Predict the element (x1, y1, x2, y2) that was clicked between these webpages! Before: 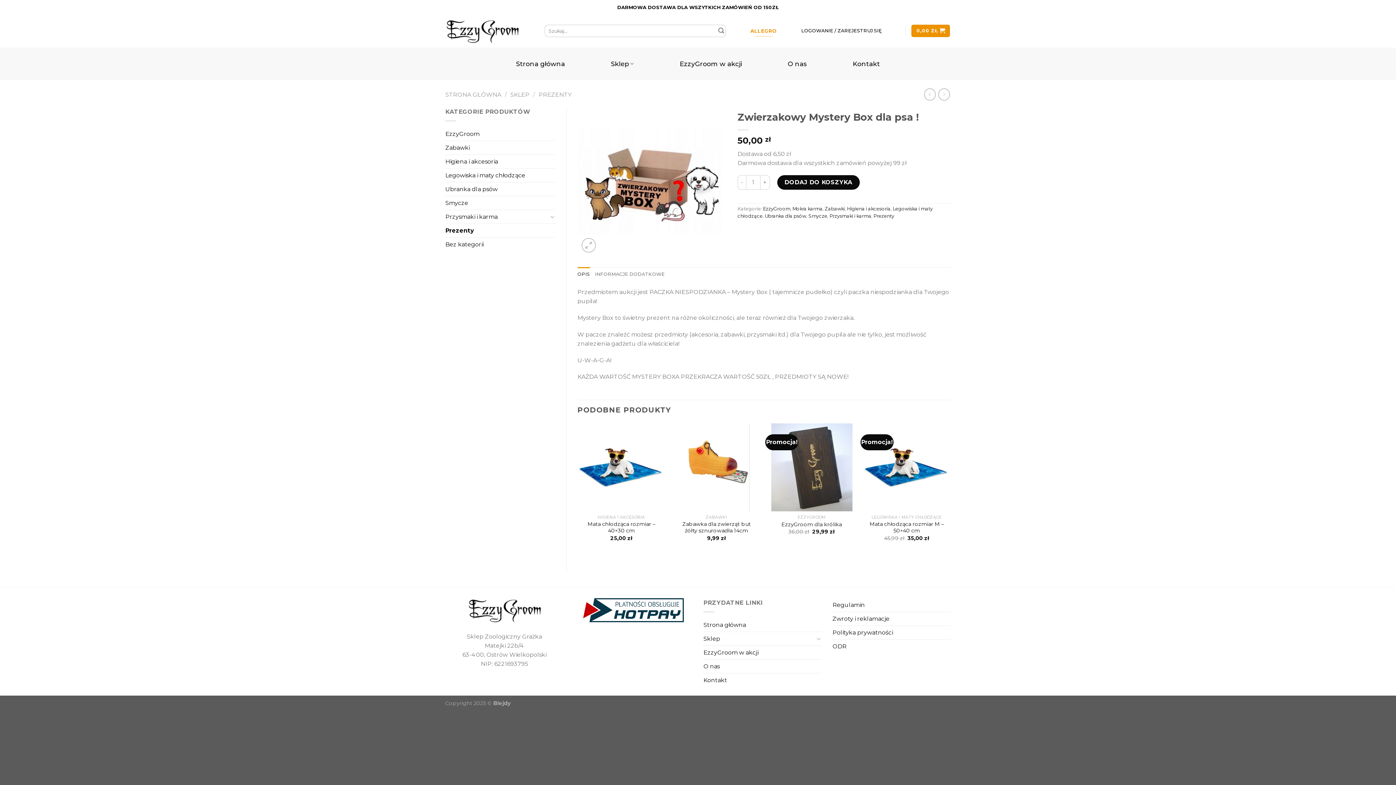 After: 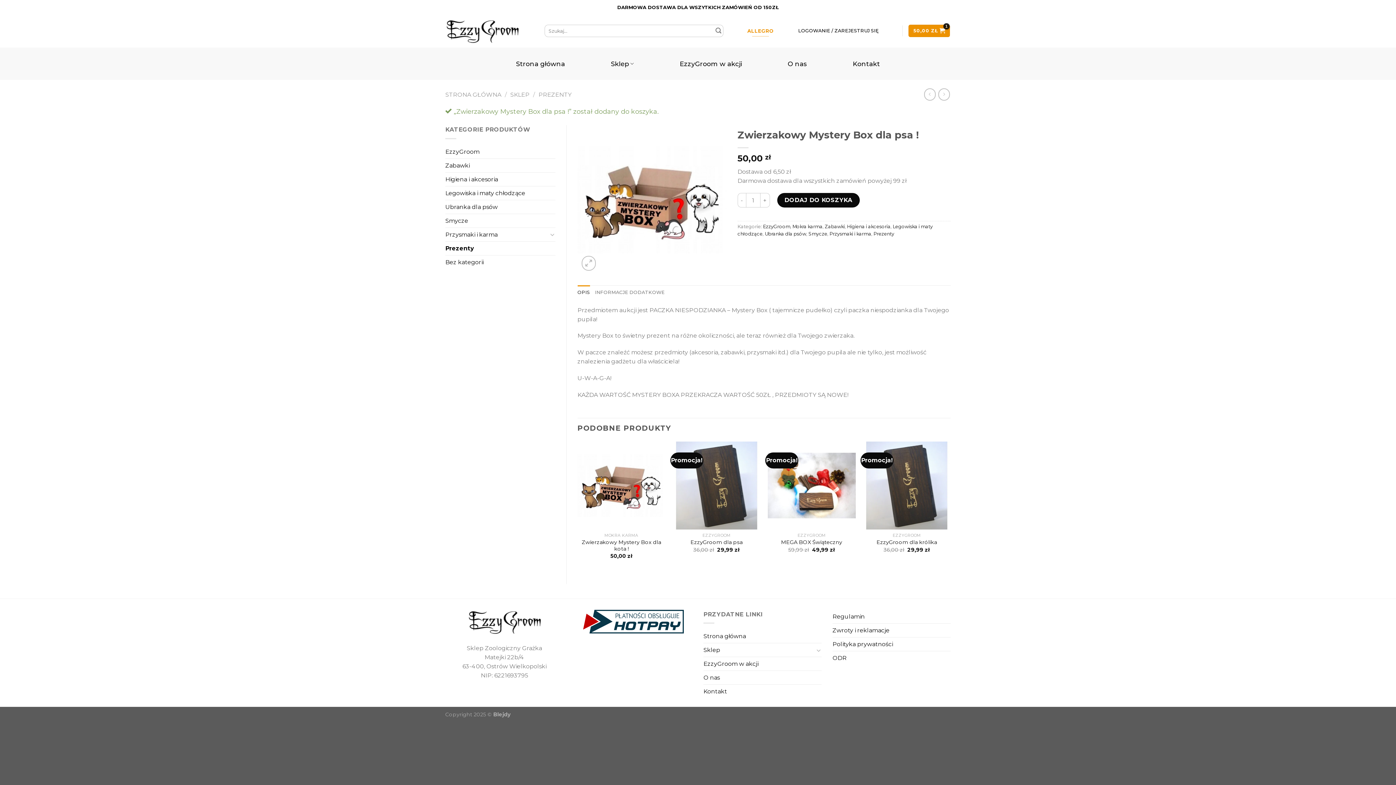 Action: label: DODAJ DO KOSZYKA bbox: (777, 175, 859, 189)